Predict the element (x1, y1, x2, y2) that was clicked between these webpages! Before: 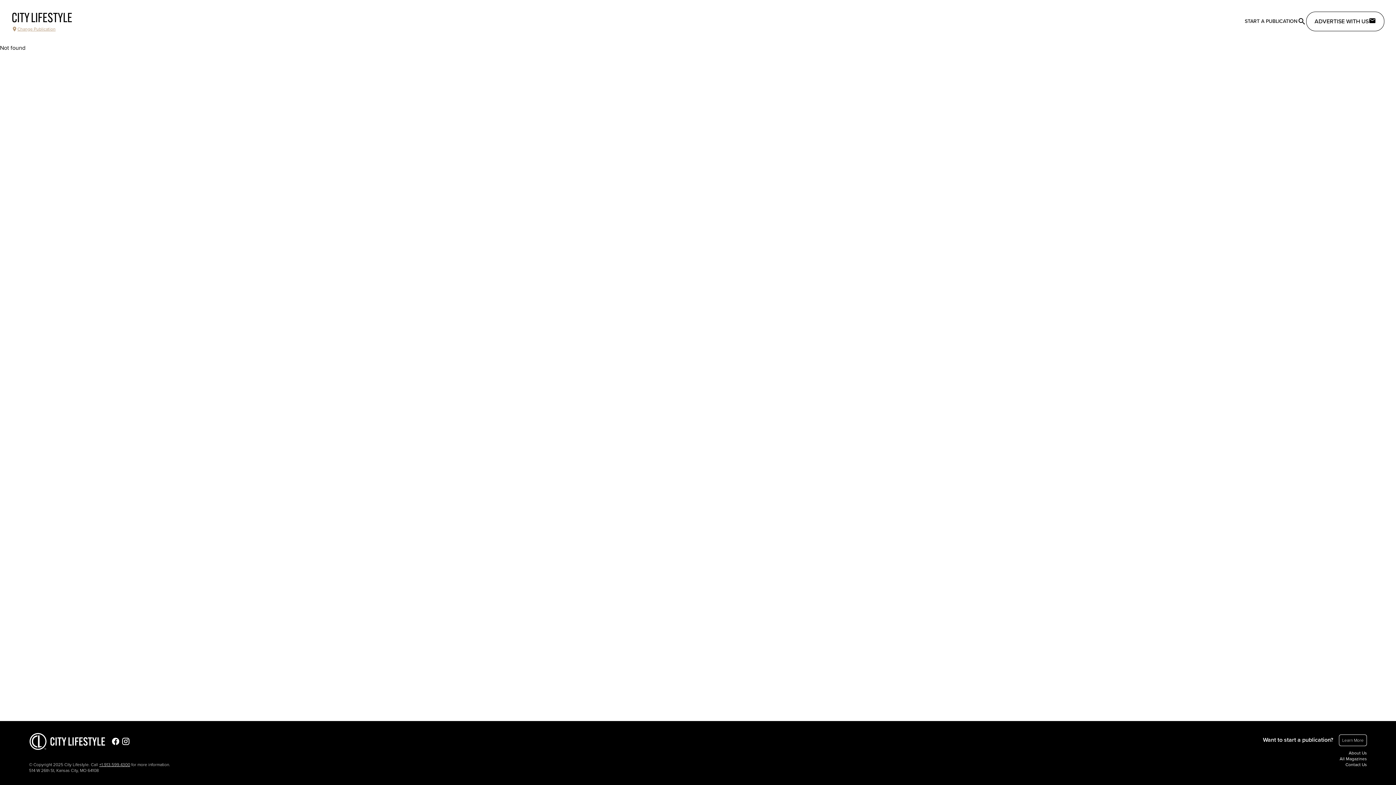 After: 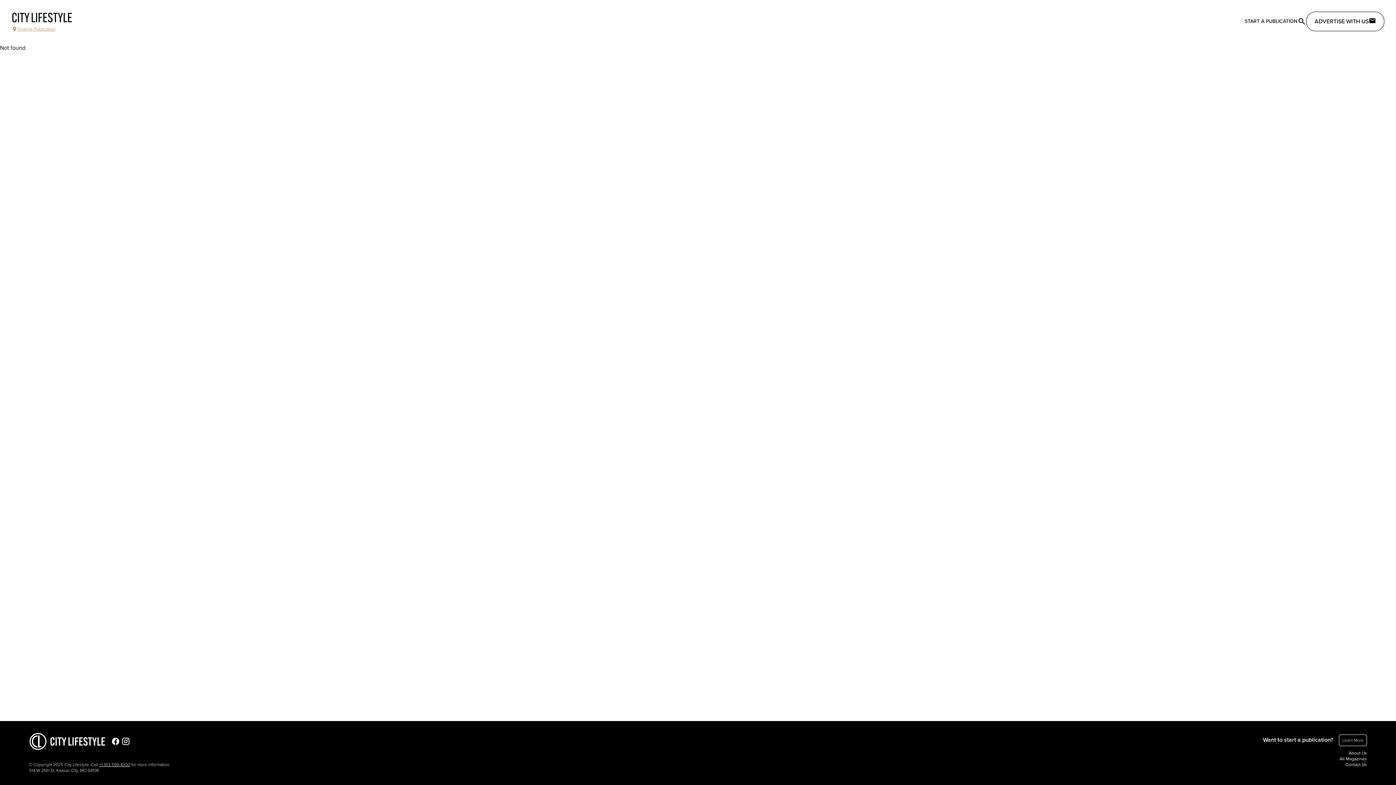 Action: bbox: (99, 762, 130, 767) label: +1.913.599.4300